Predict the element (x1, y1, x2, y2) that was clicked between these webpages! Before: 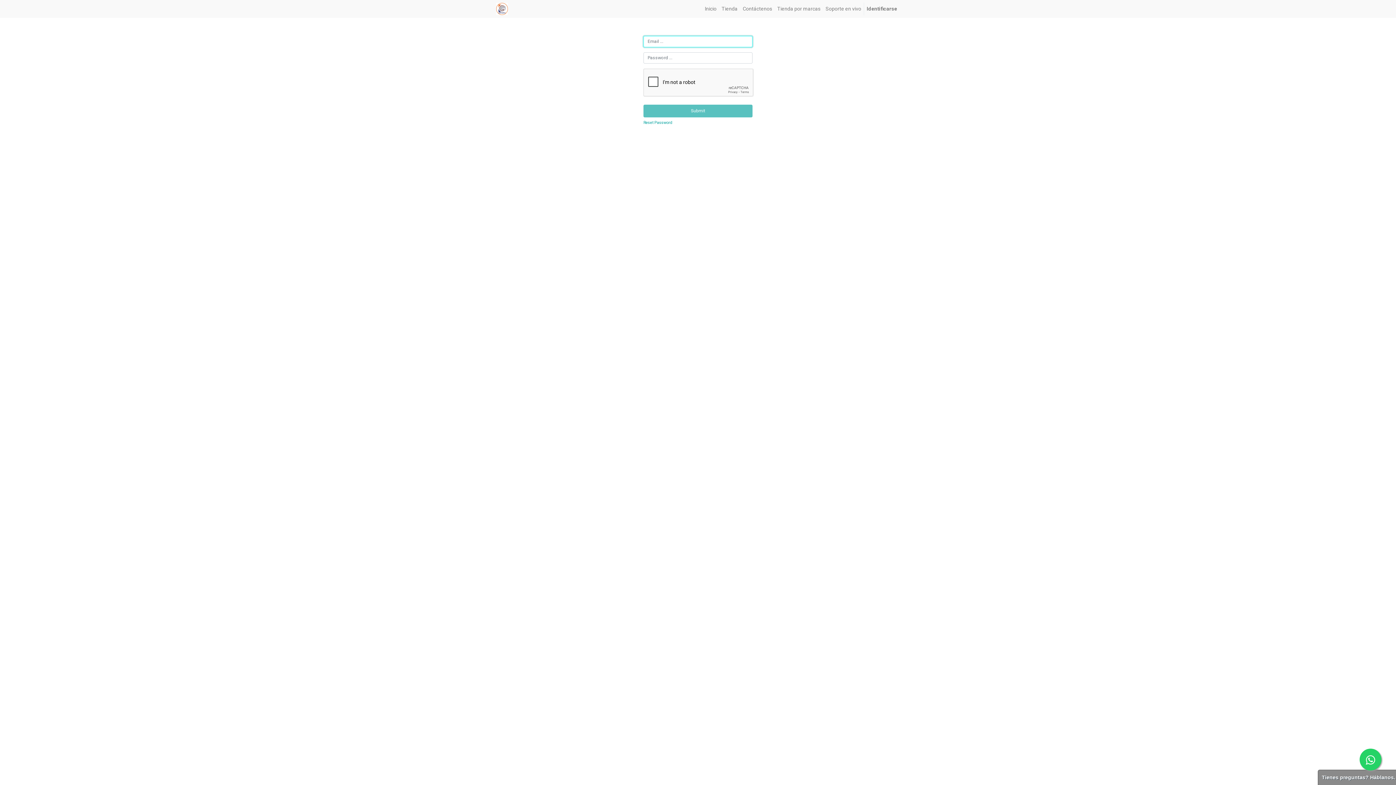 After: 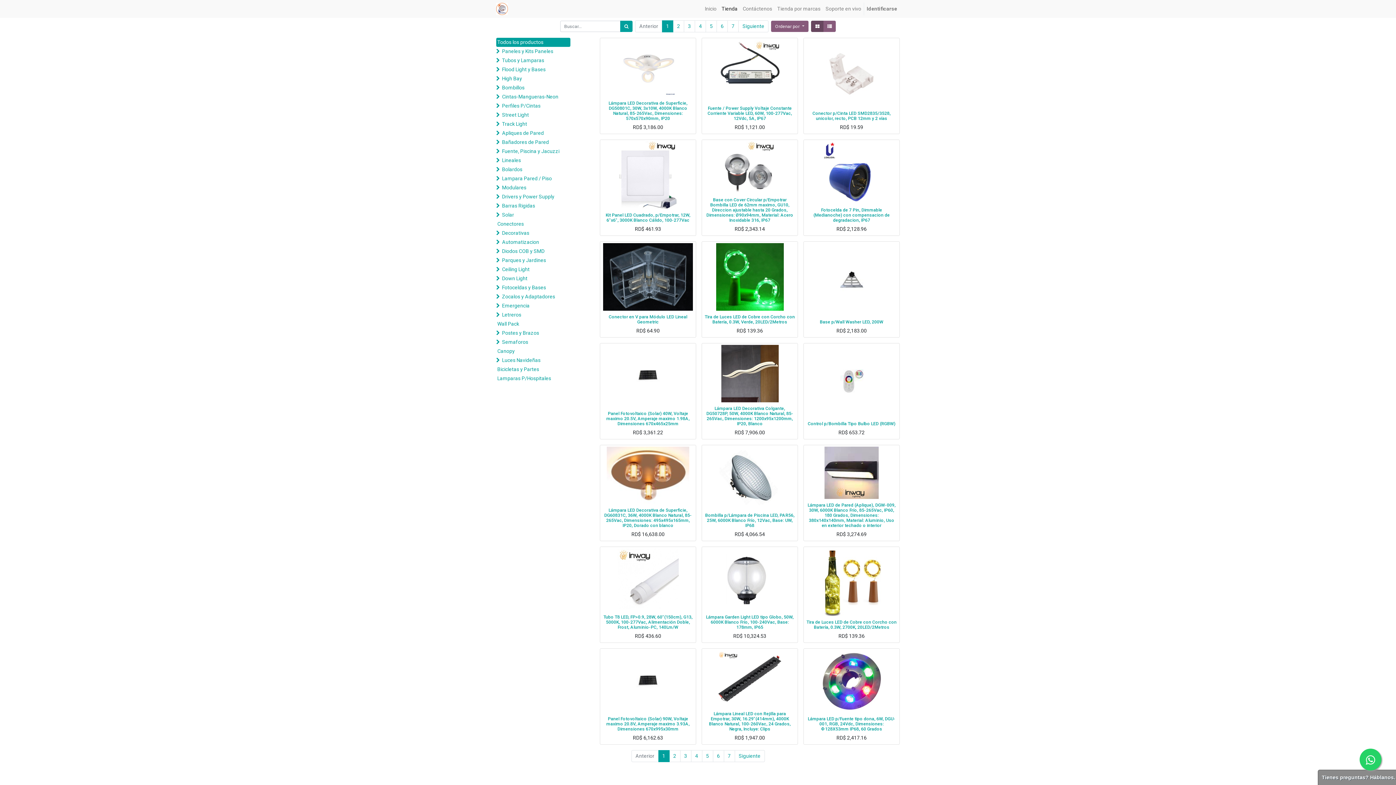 Action: label: Tienda bbox: (719, 2, 740, 15)